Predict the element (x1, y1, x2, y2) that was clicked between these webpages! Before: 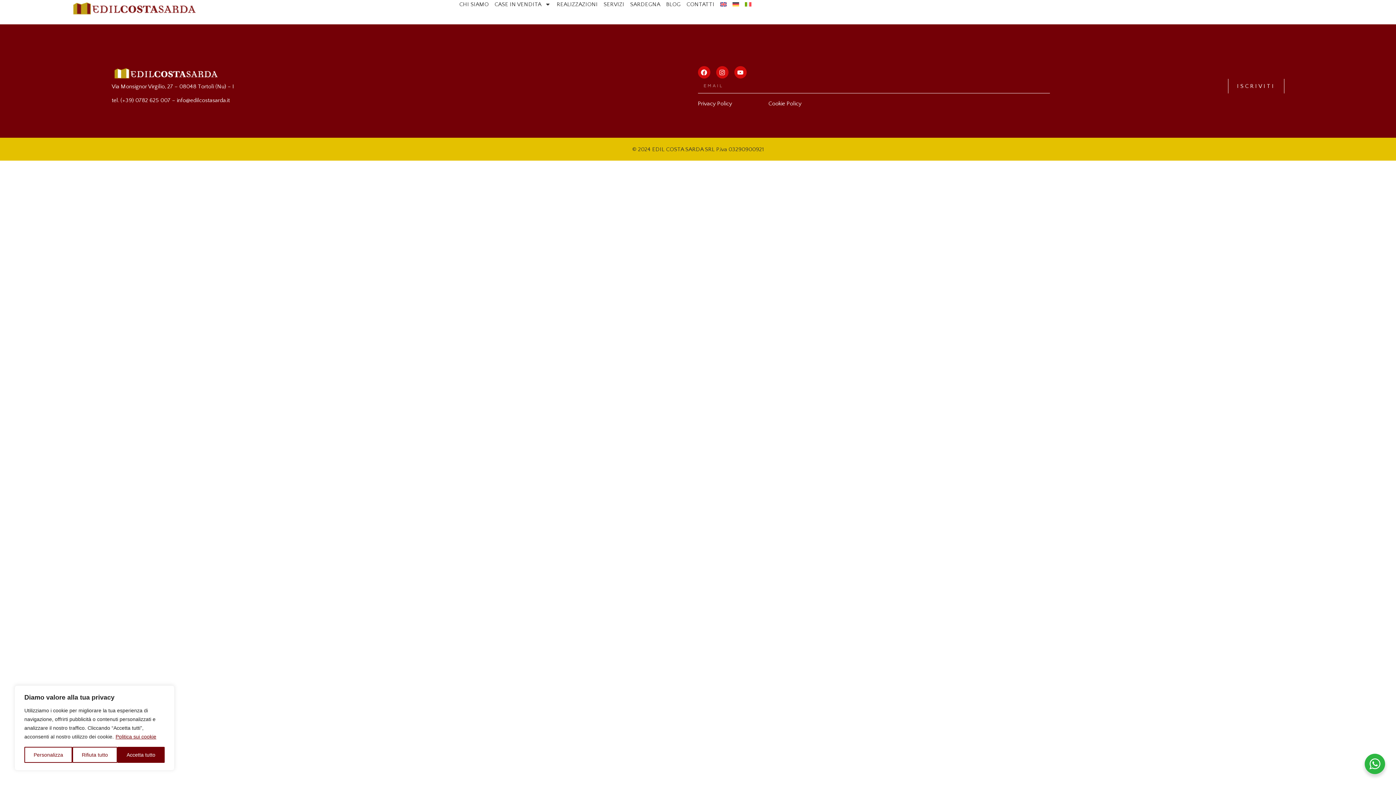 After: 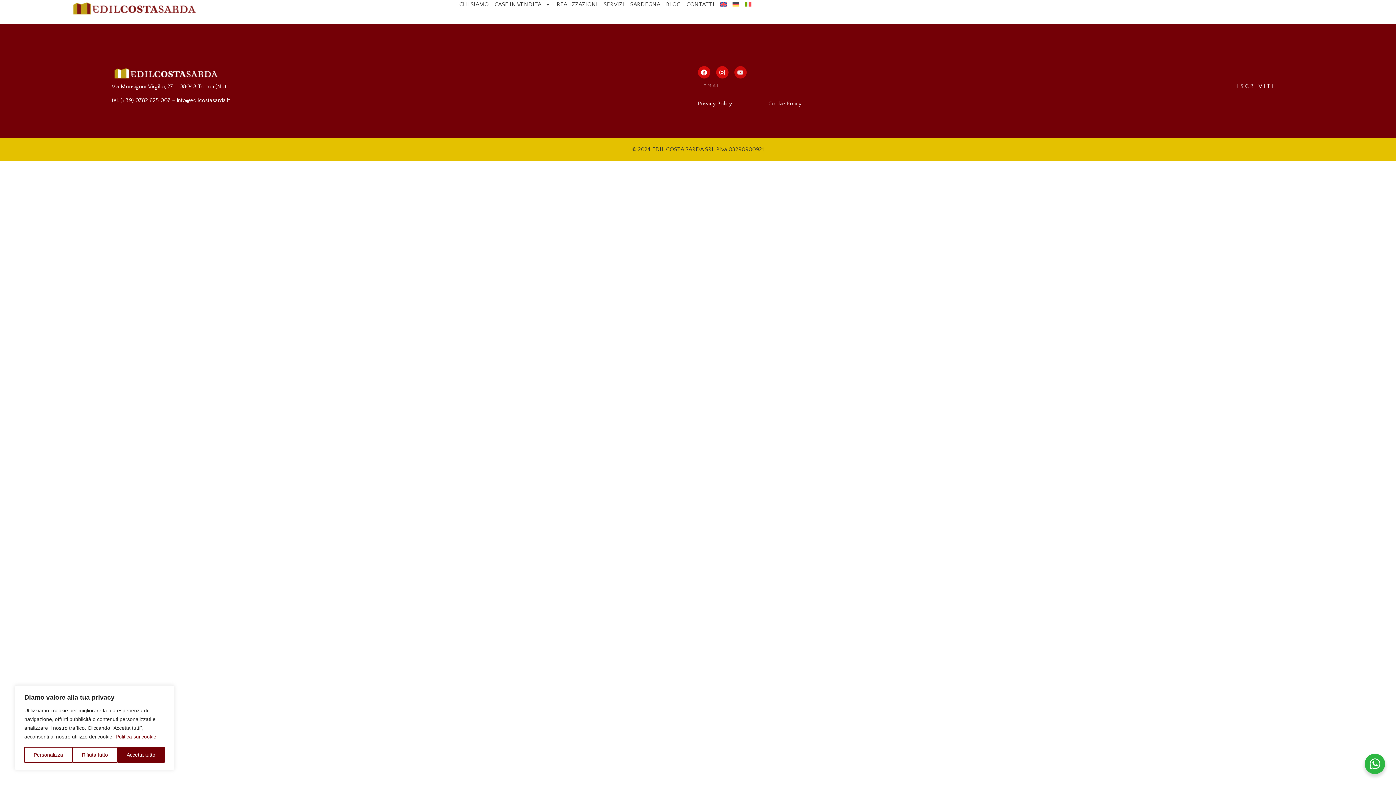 Action: label: Youtube bbox: (734, 66, 746, 78)